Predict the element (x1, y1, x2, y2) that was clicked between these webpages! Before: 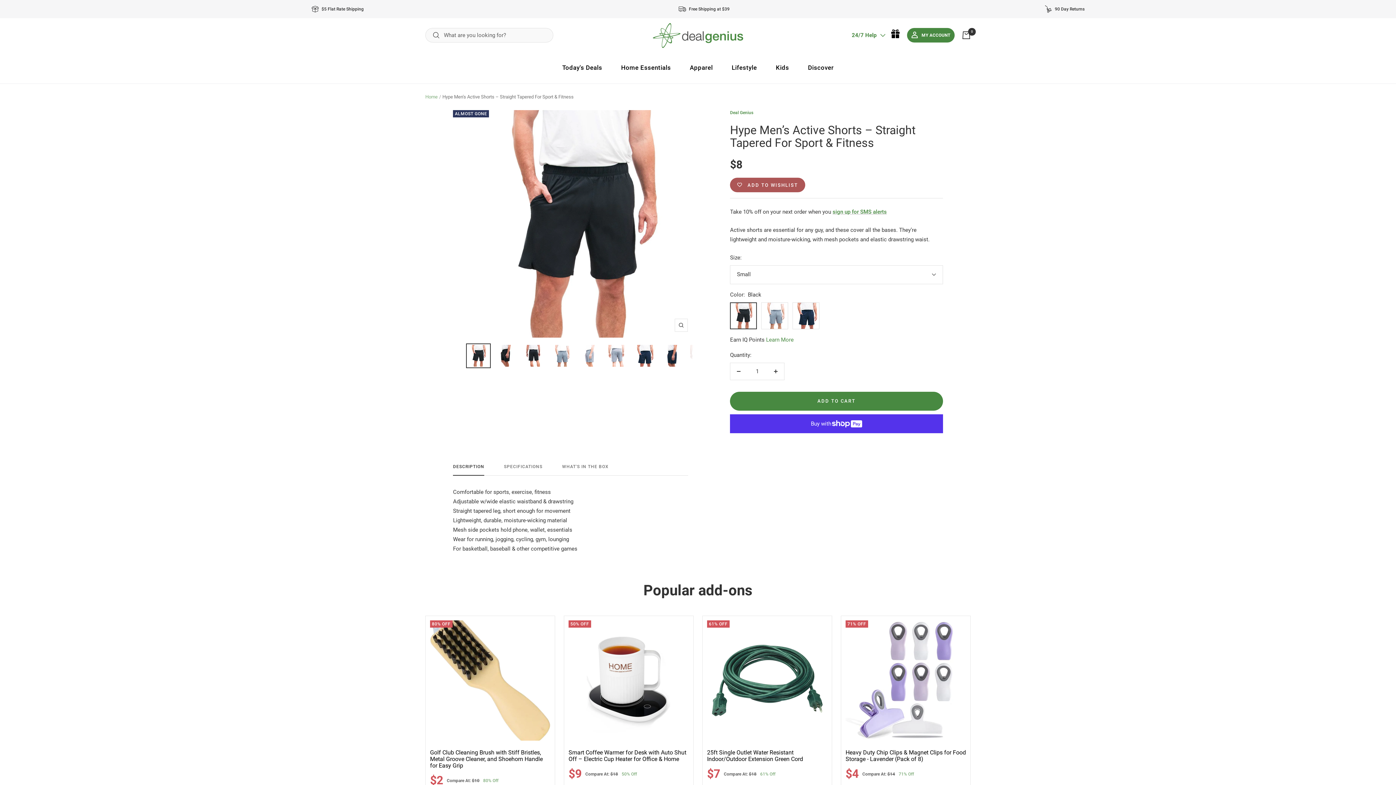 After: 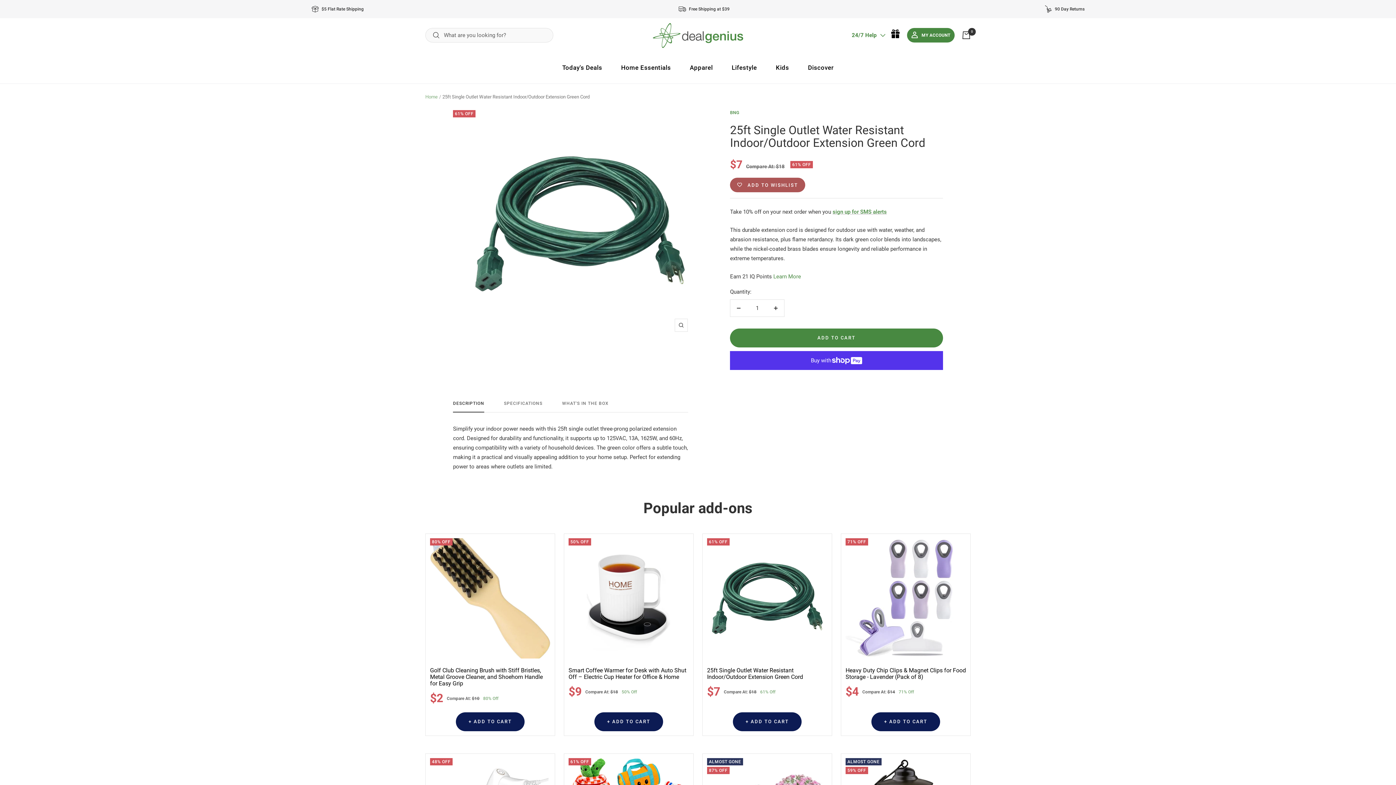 Action: bbox: (707, 620, 827, 741)